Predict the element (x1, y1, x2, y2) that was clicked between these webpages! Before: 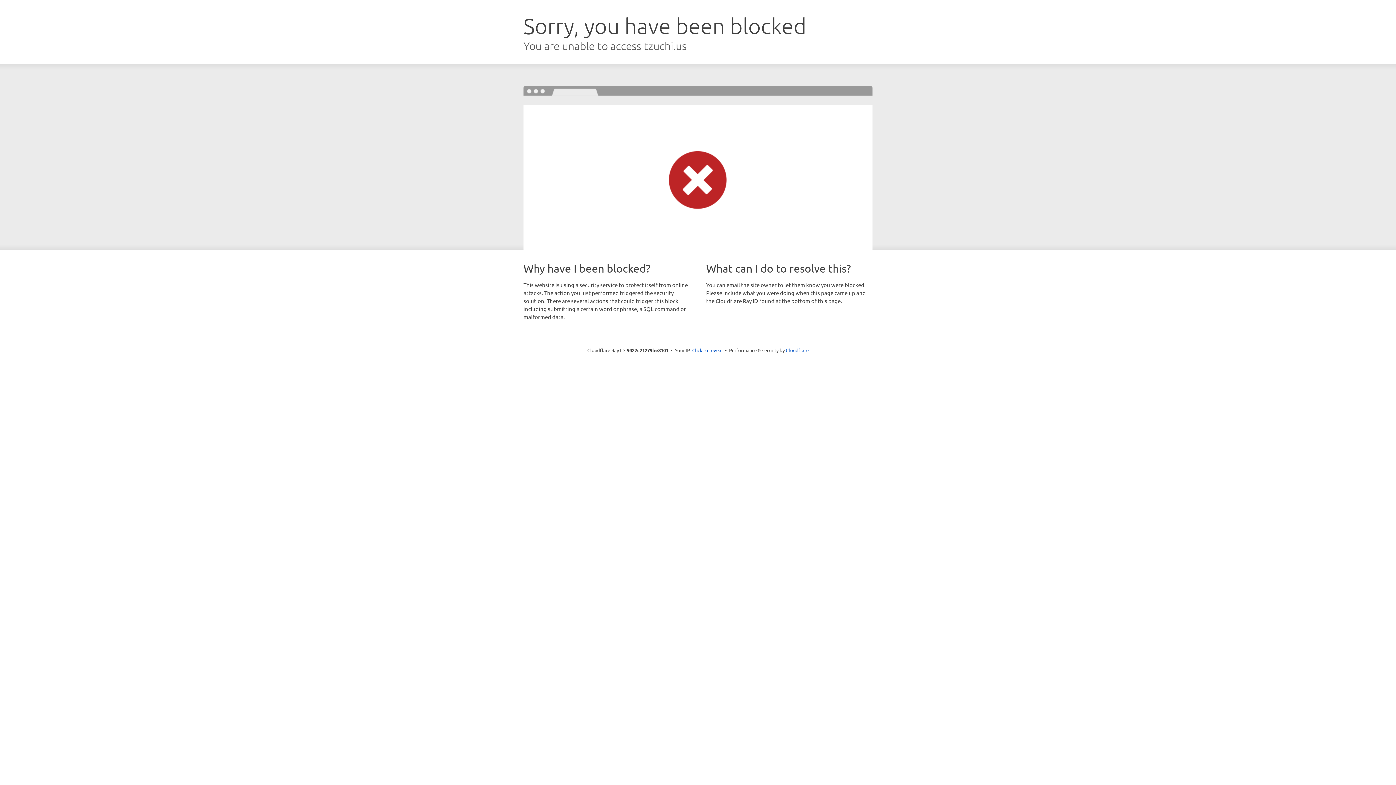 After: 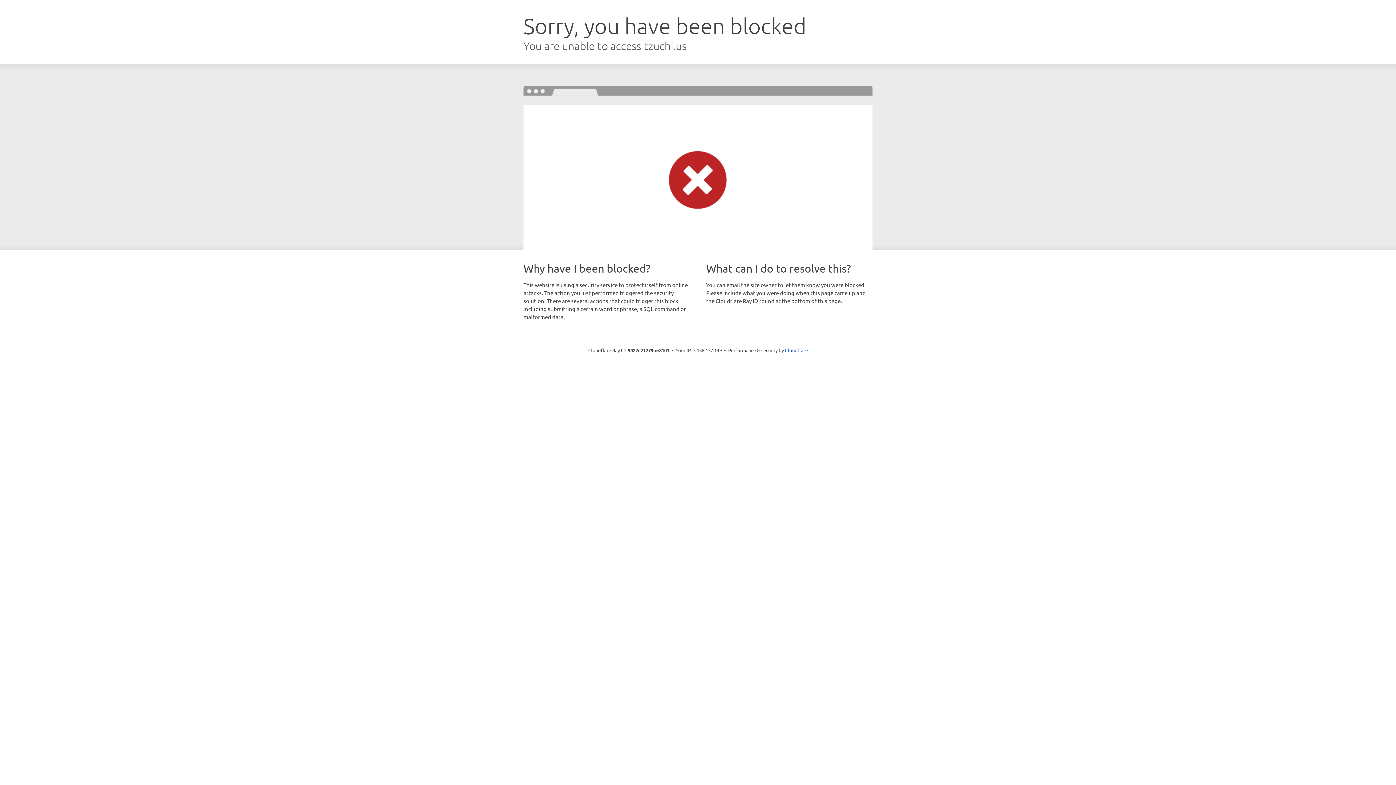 Action: bbox: (692, 346, 722, 353) label: Click to reveal